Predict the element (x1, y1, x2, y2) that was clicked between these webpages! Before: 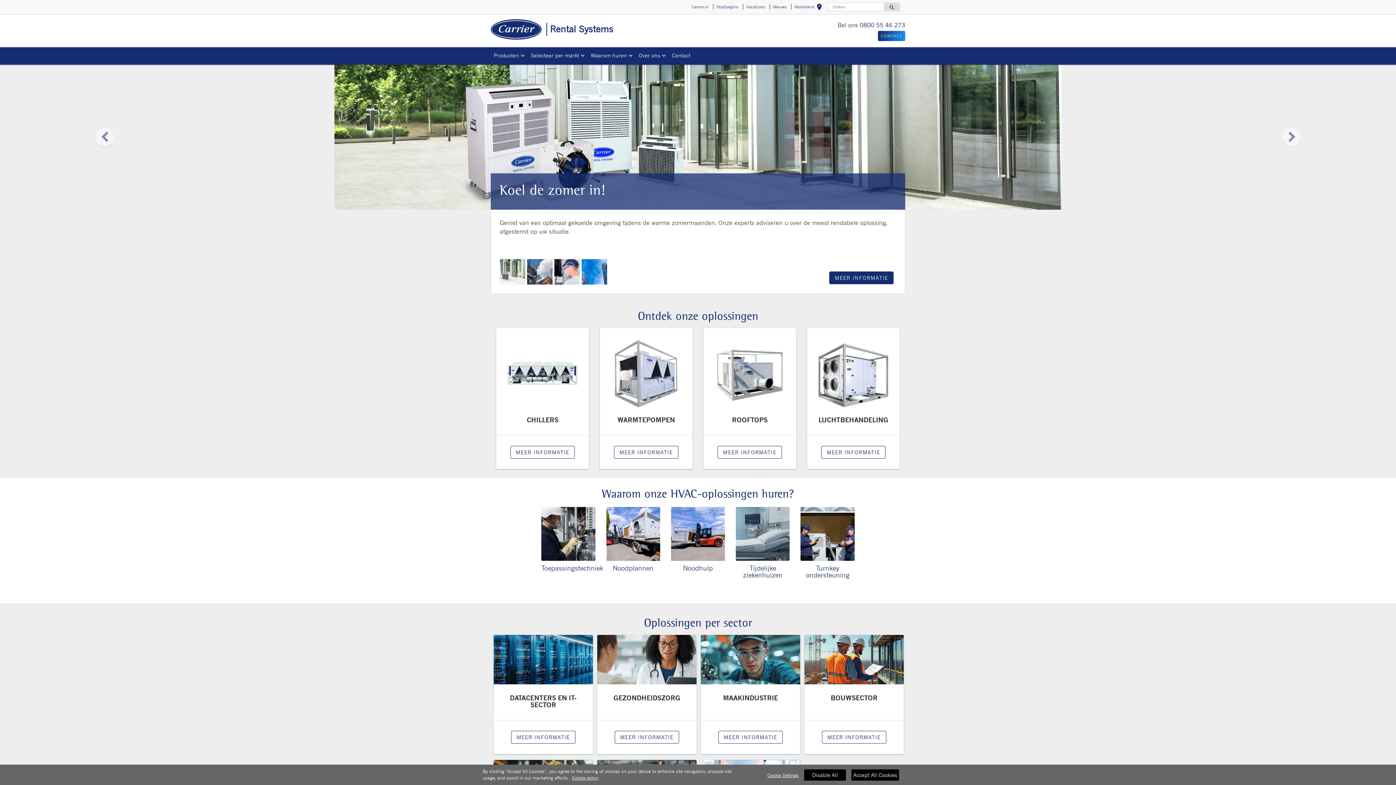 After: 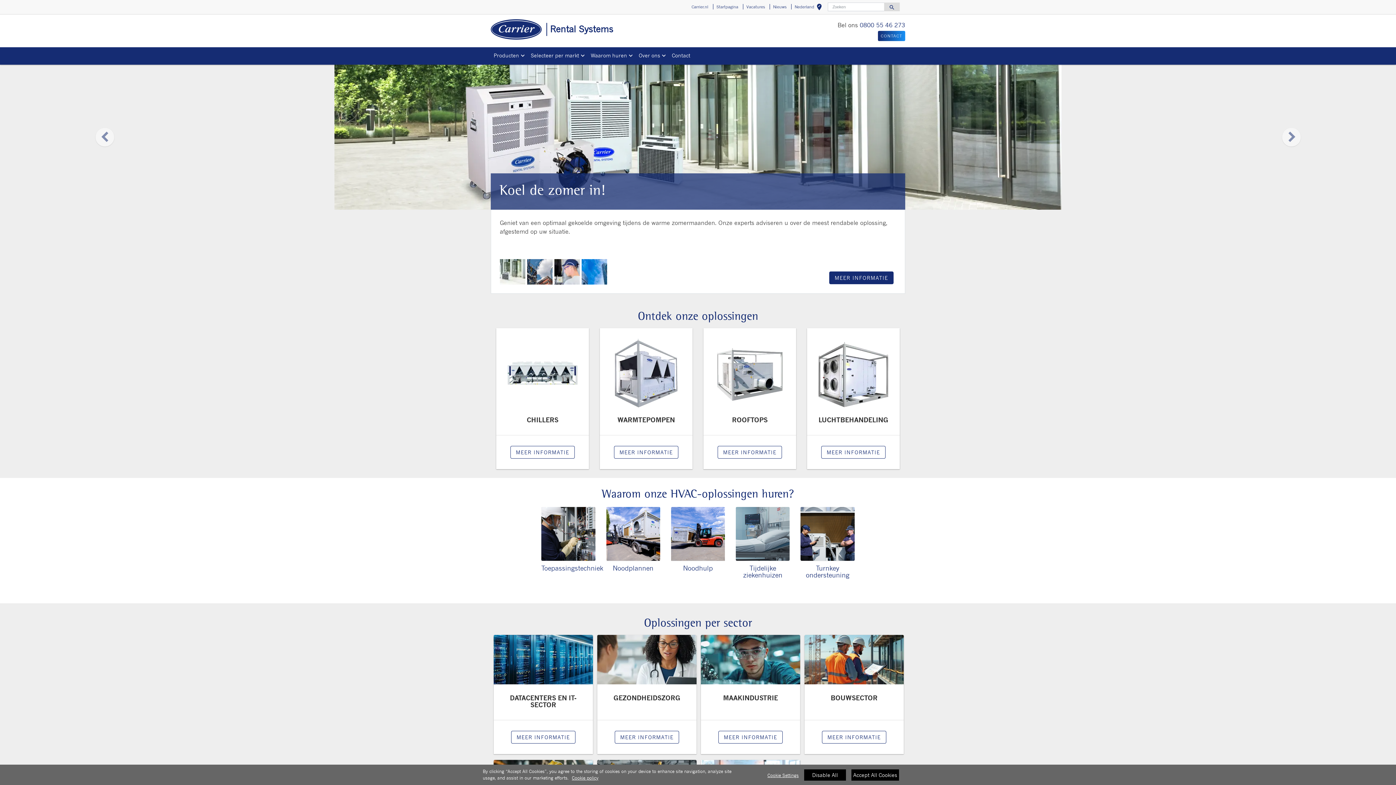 Action: bbox: (572, 775, 598, 781) label: More information about your privacy, opens in a new tab